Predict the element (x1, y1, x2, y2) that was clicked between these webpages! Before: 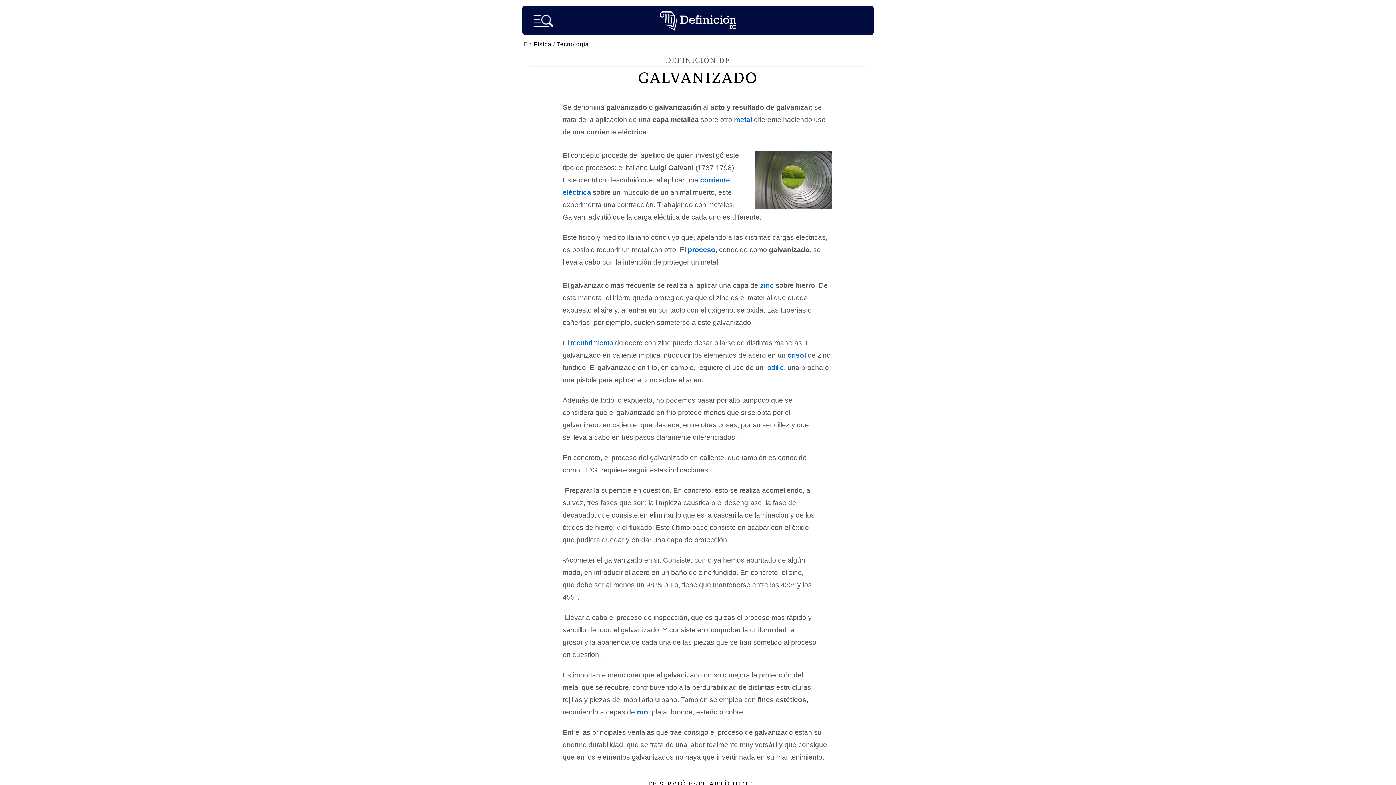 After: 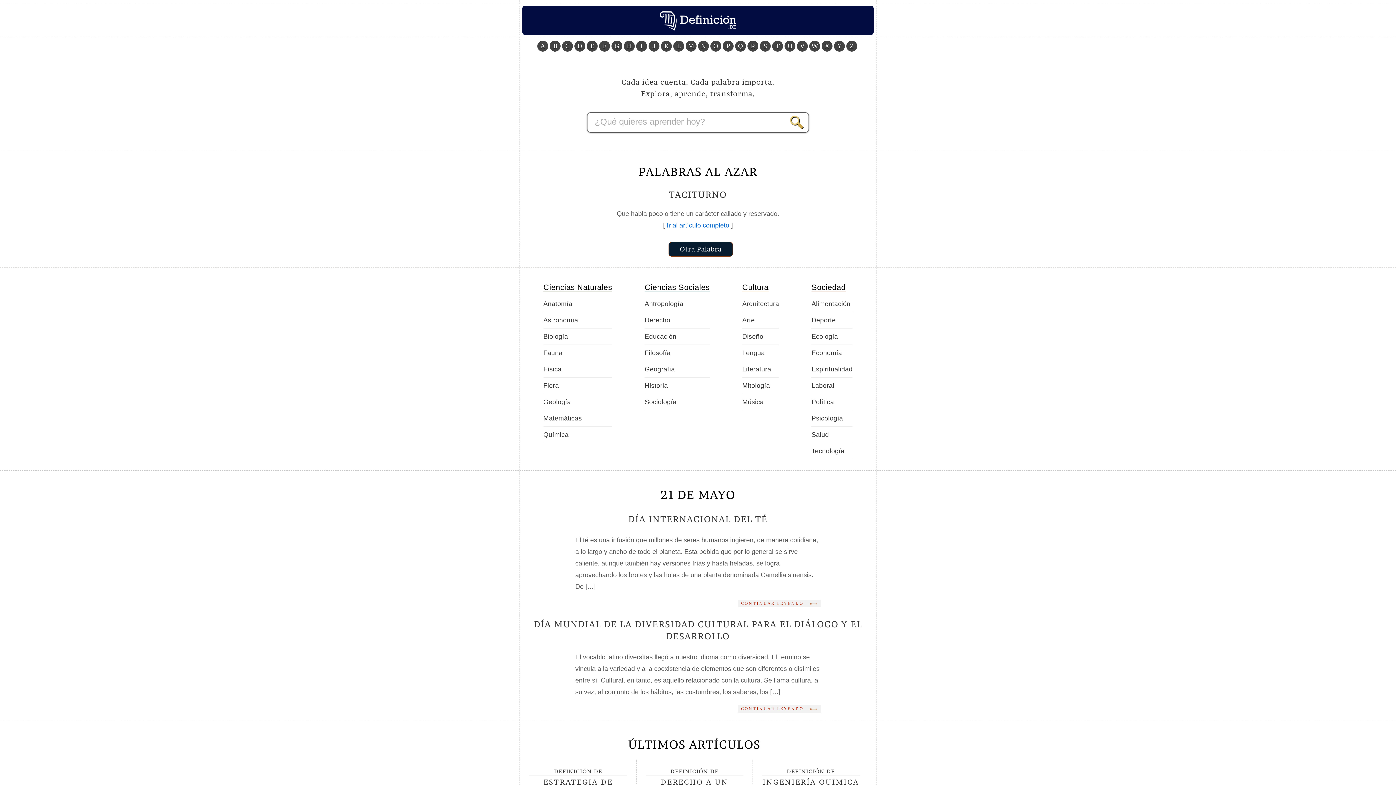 Action: bbox: (660, 9, 736, 31)